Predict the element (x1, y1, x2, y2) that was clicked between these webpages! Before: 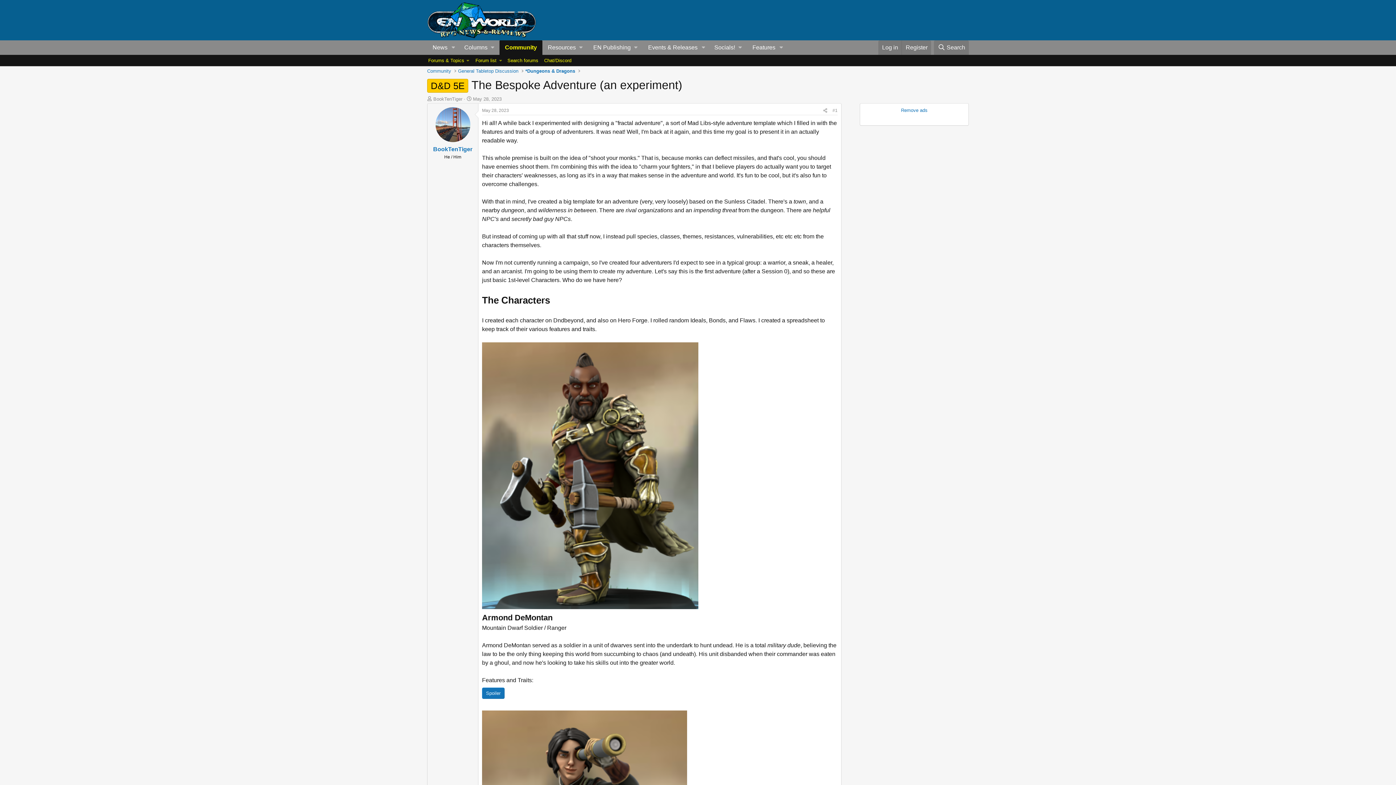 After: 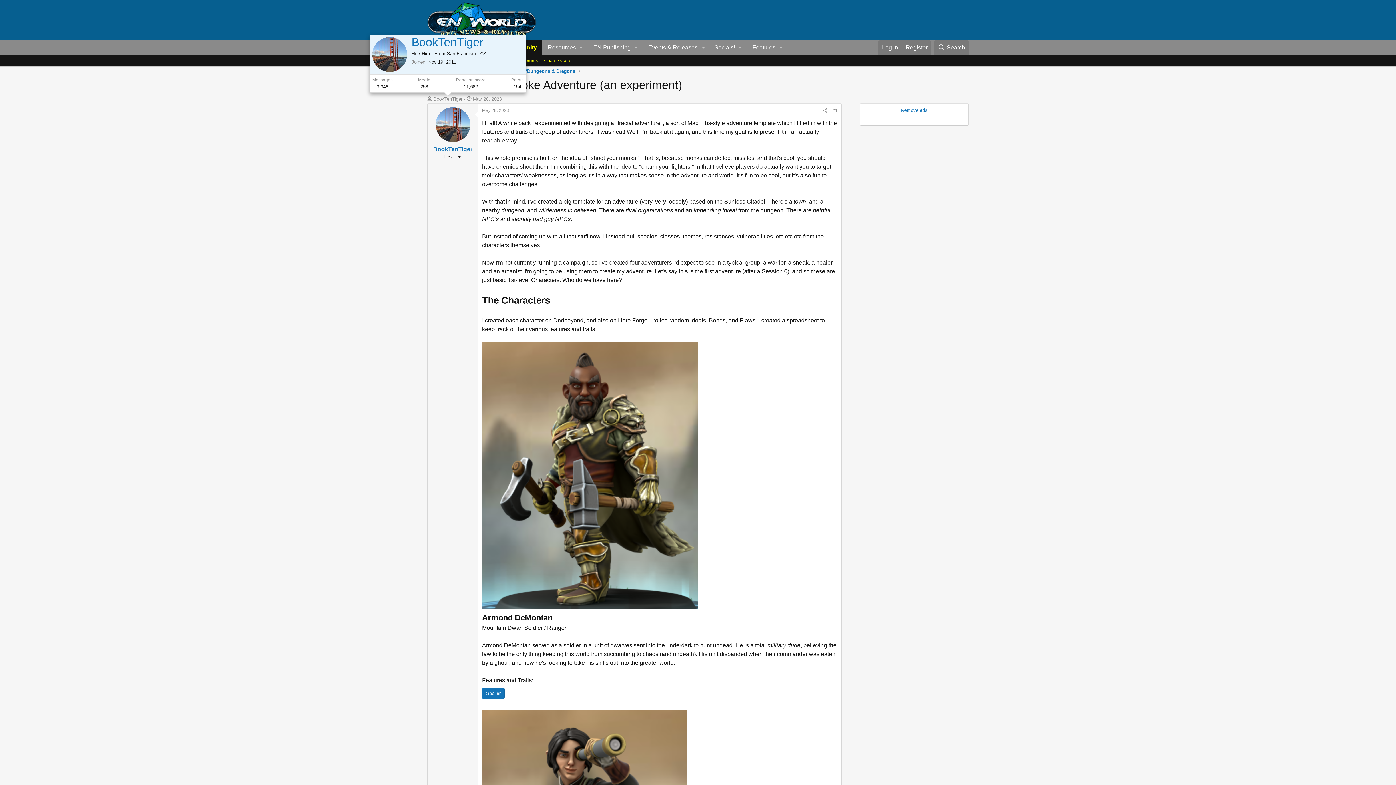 Action: bbox: (433, 96, 462, 101) label: BookTenTiger